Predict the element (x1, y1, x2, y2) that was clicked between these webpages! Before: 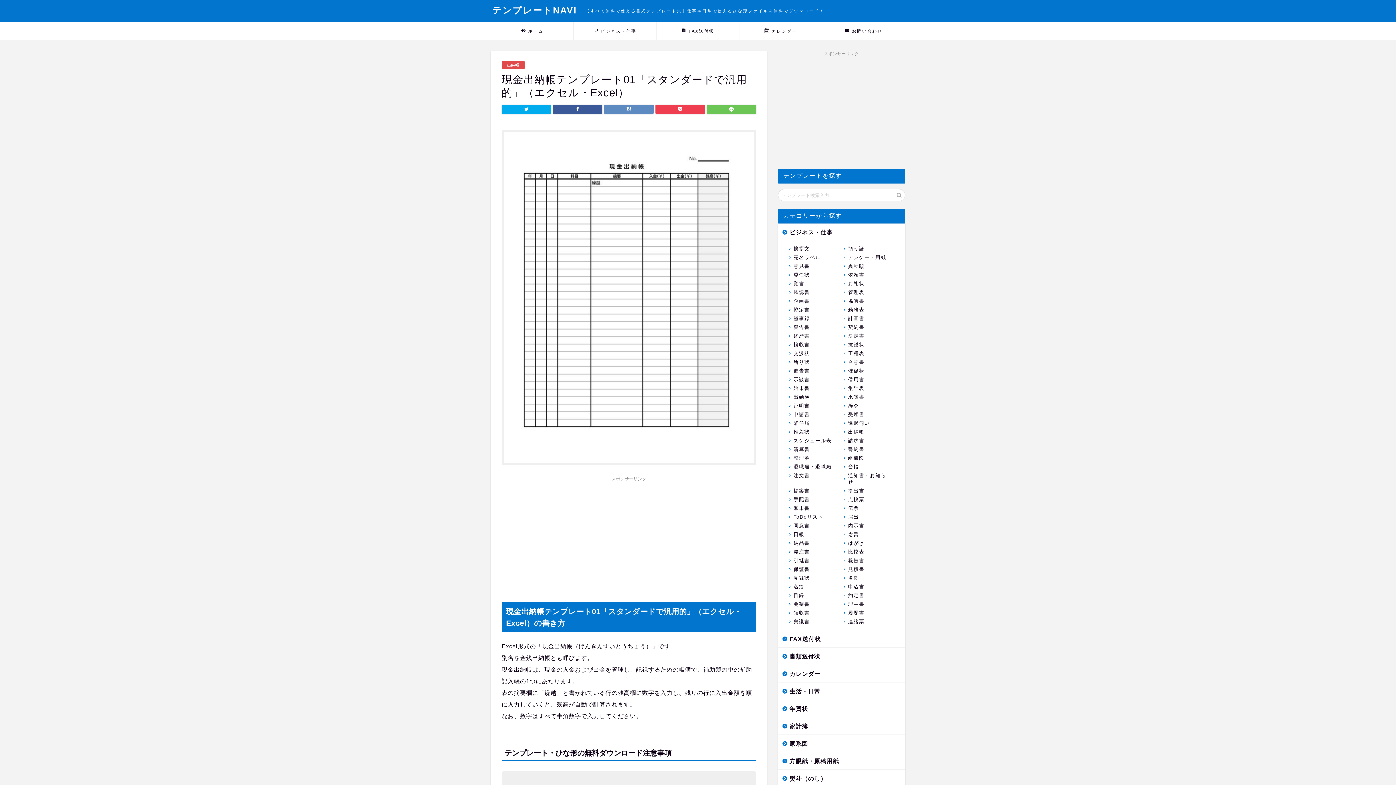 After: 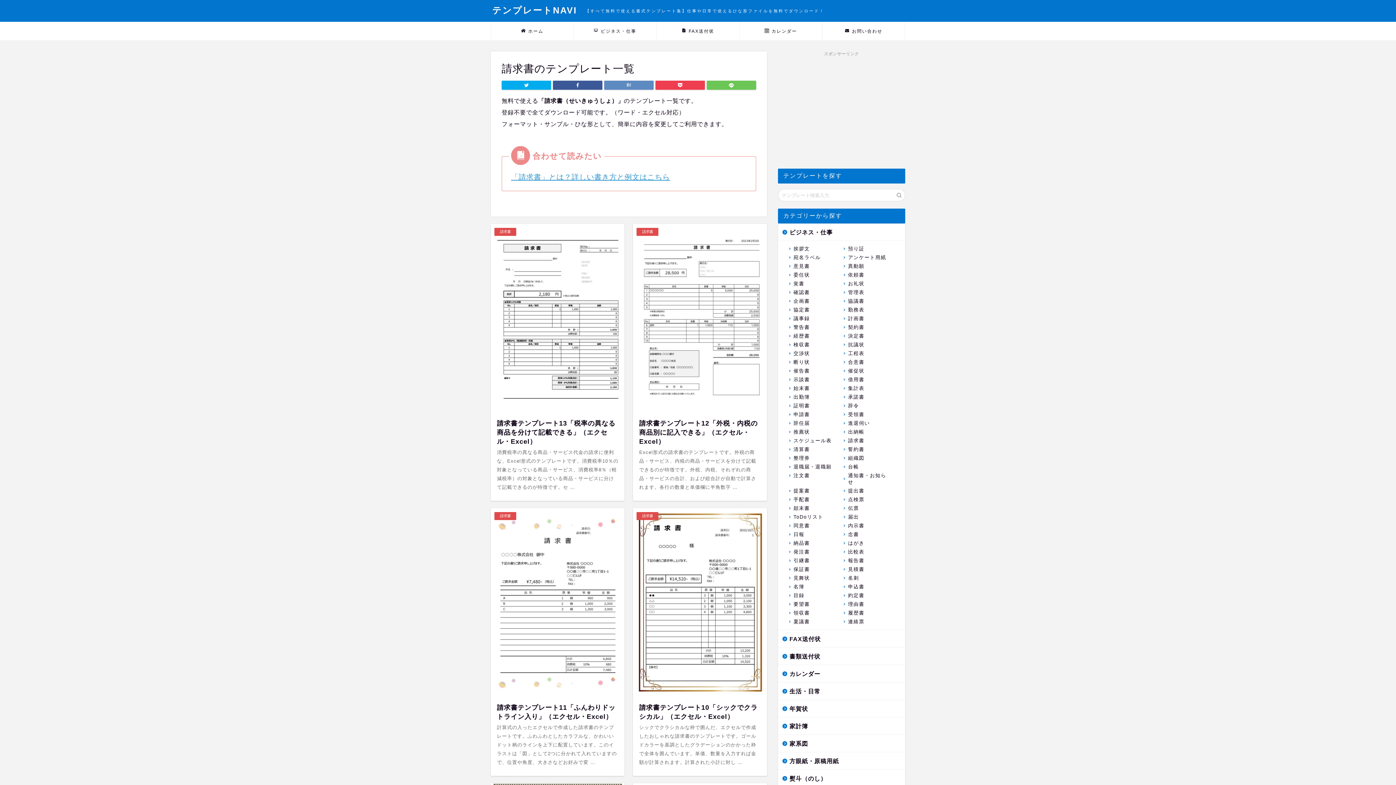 Action: label: 請求書 bbox: (841, 436, 895, 445)